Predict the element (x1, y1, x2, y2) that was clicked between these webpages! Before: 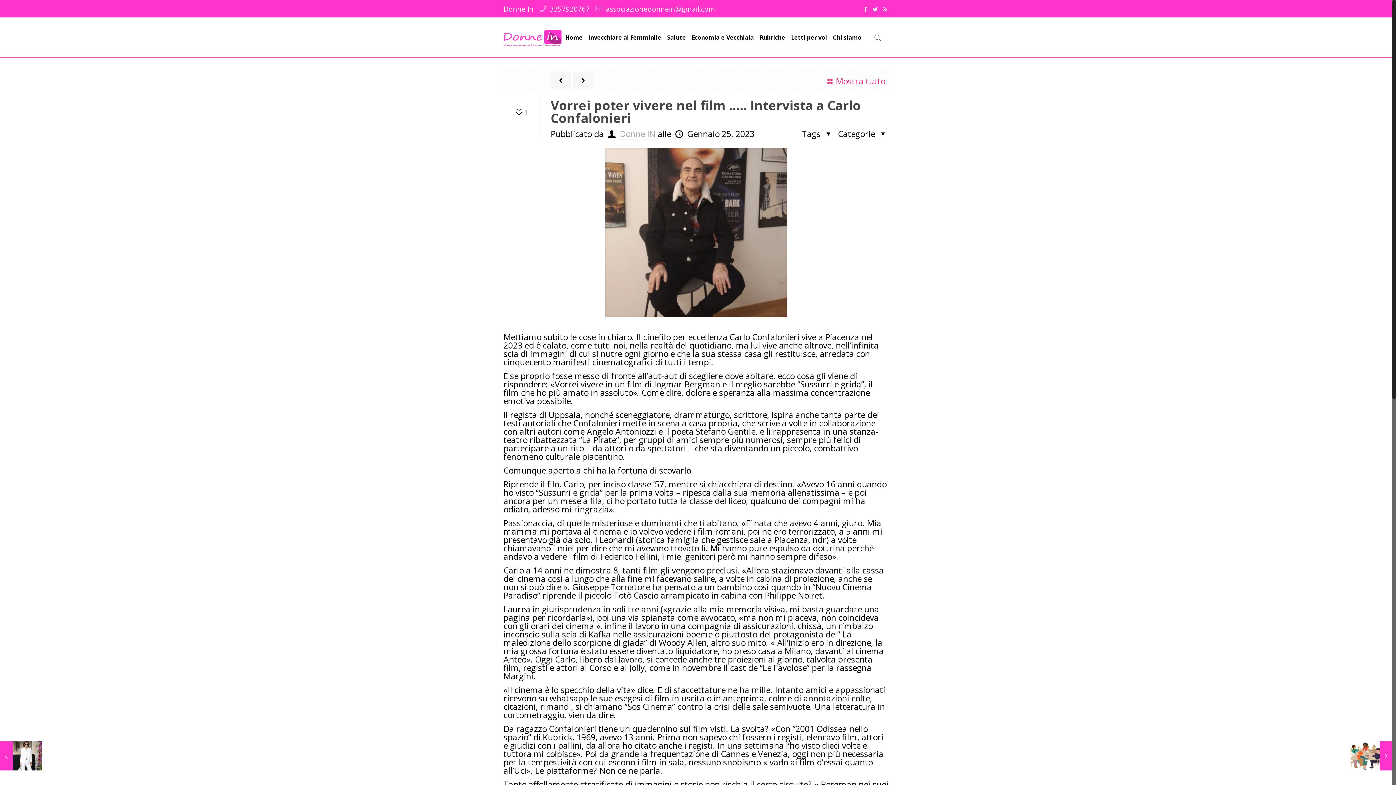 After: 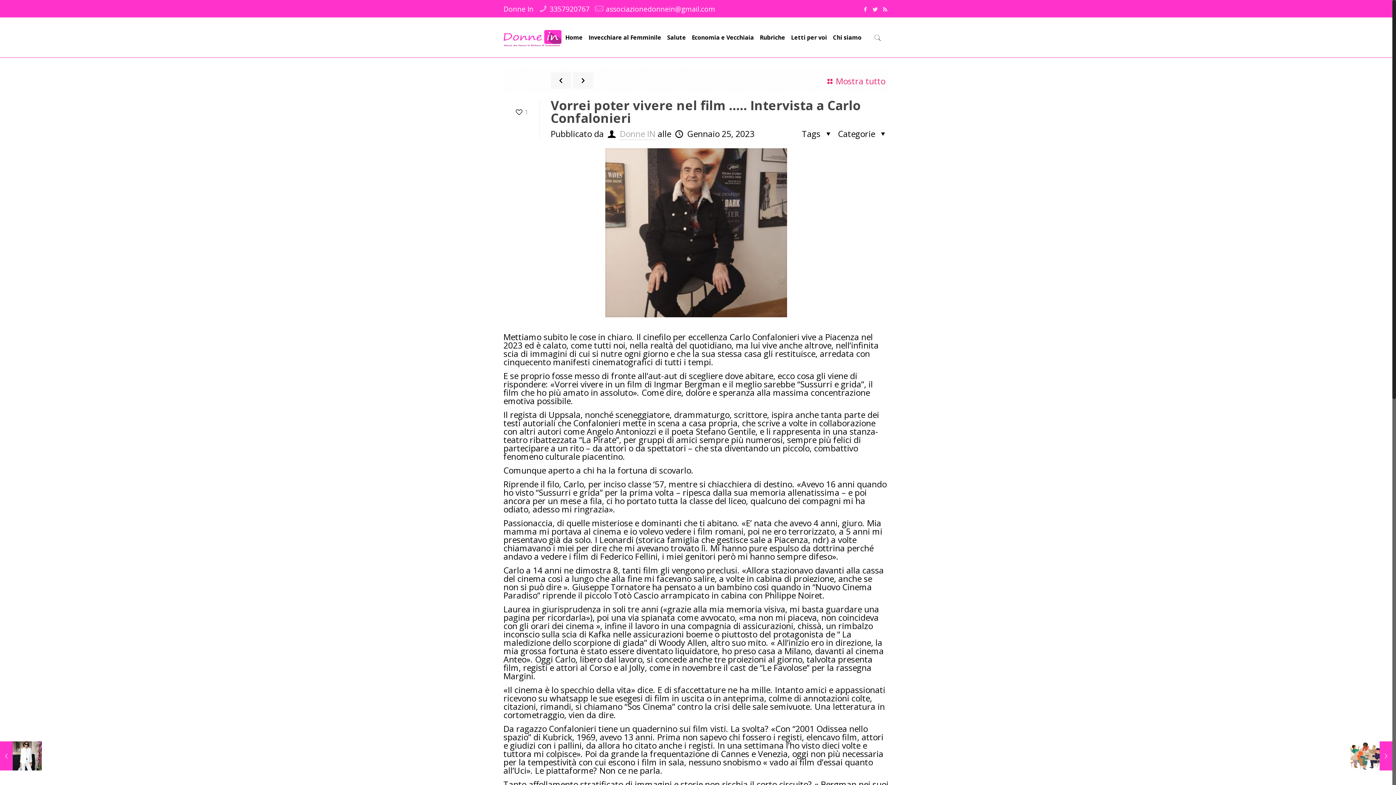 Action: bbox: (881, 5, 889, 12)